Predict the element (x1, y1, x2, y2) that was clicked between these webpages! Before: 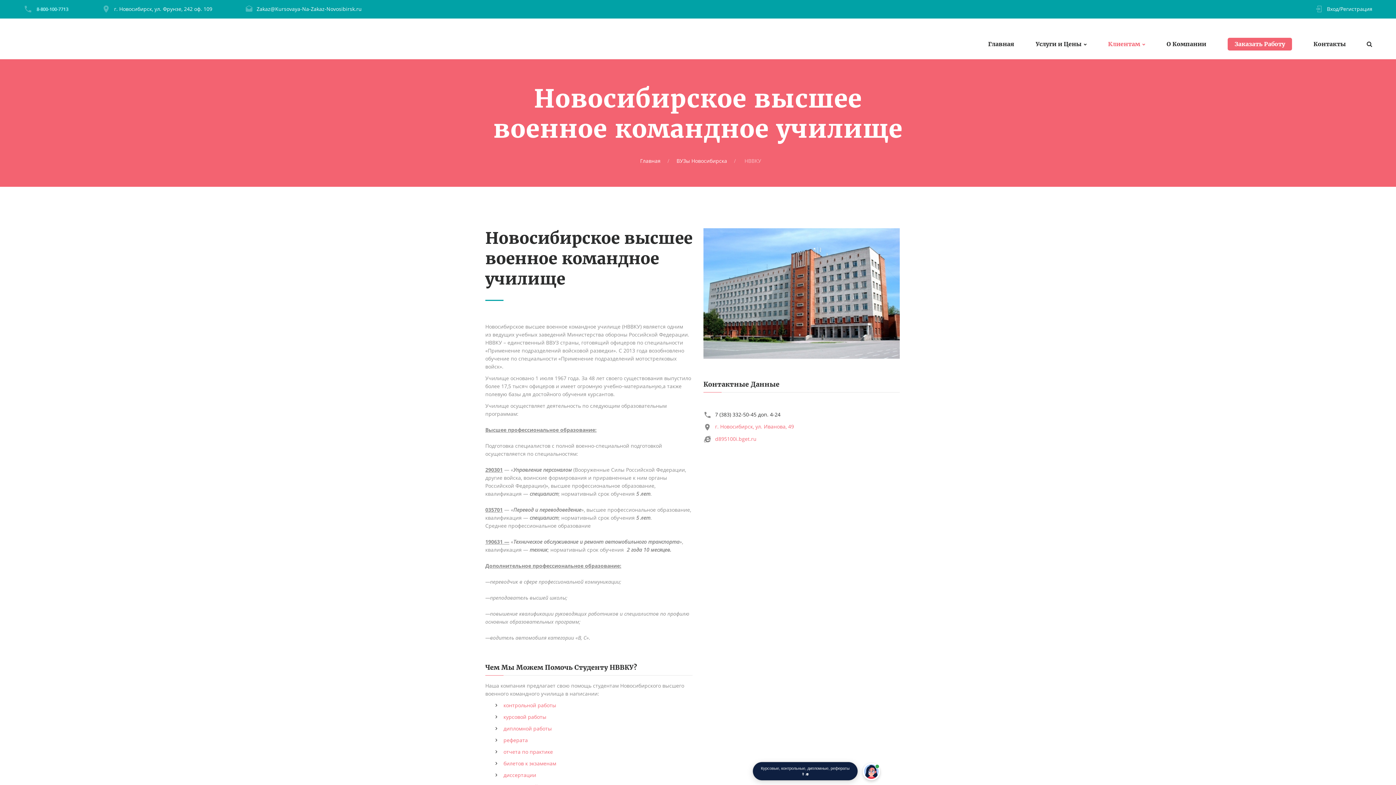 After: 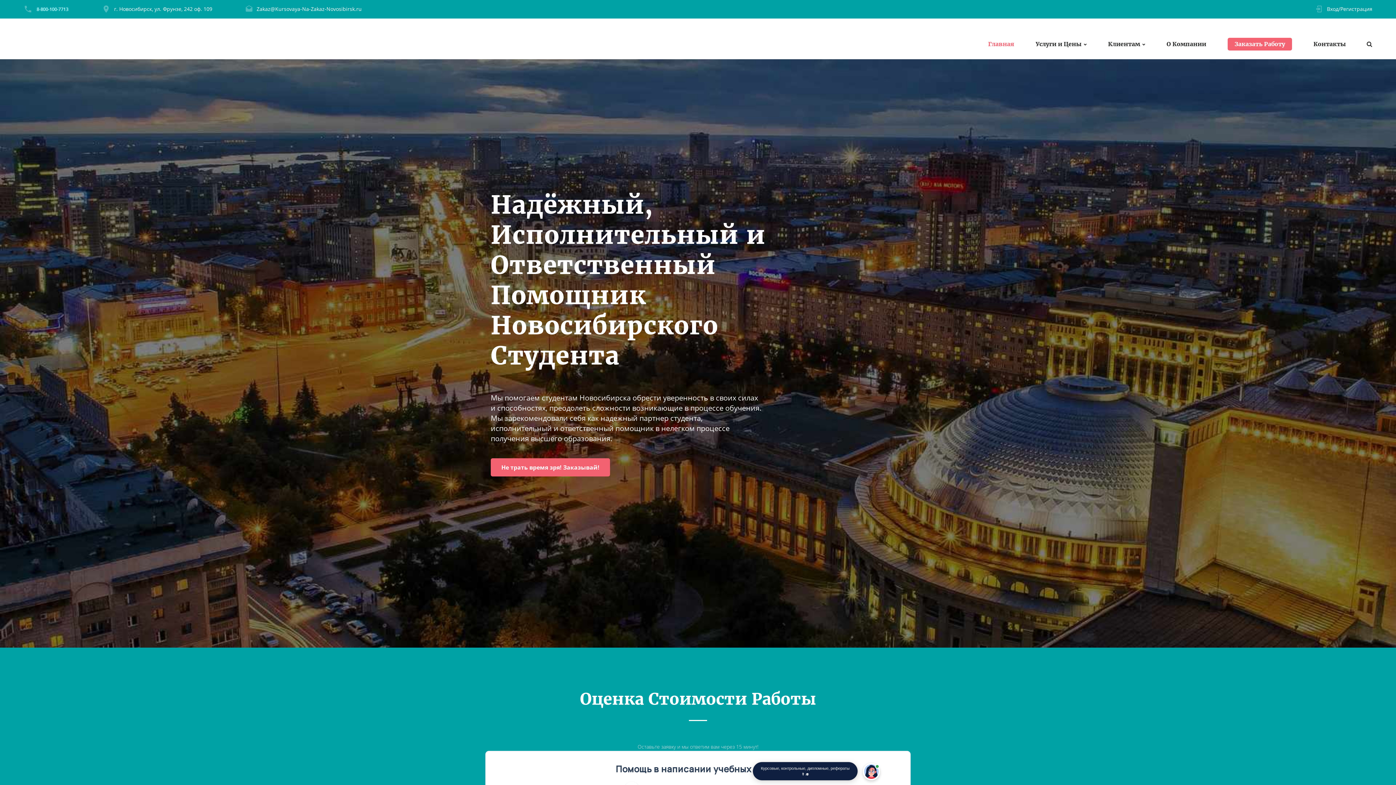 Action: label: Главная bbox: (988, 40, 1014, 47)